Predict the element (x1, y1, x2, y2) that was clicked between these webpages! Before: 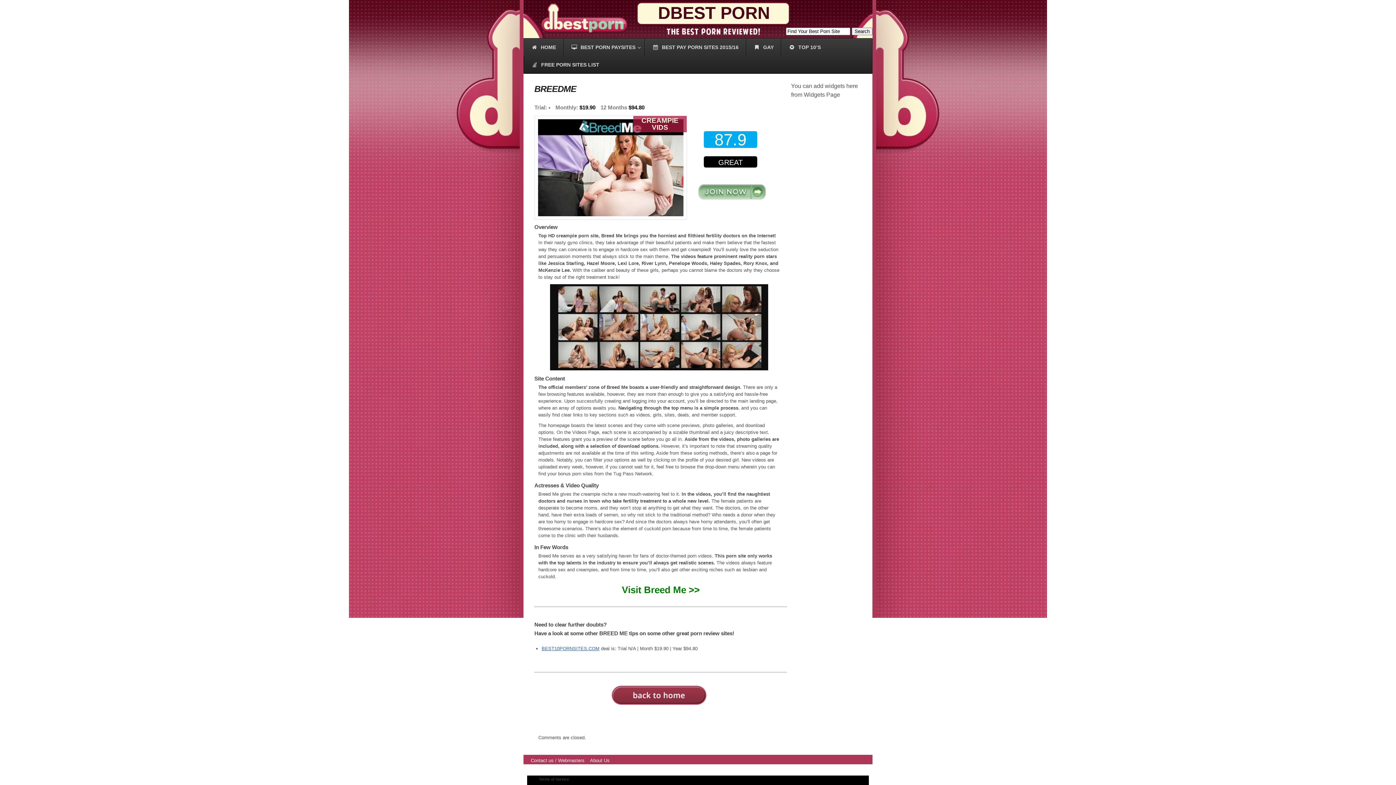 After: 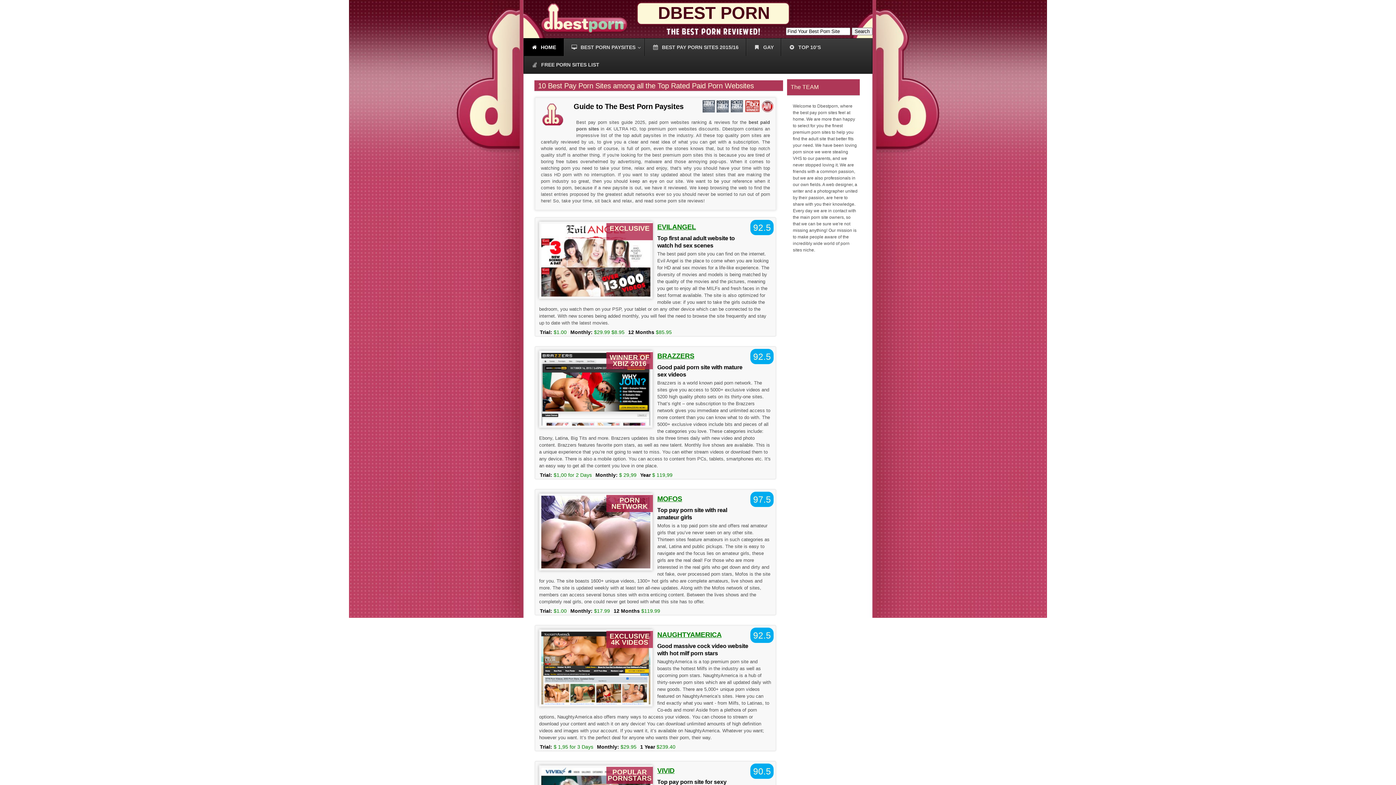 Action: bbox: (524, 38, 563, 56) label: HOME